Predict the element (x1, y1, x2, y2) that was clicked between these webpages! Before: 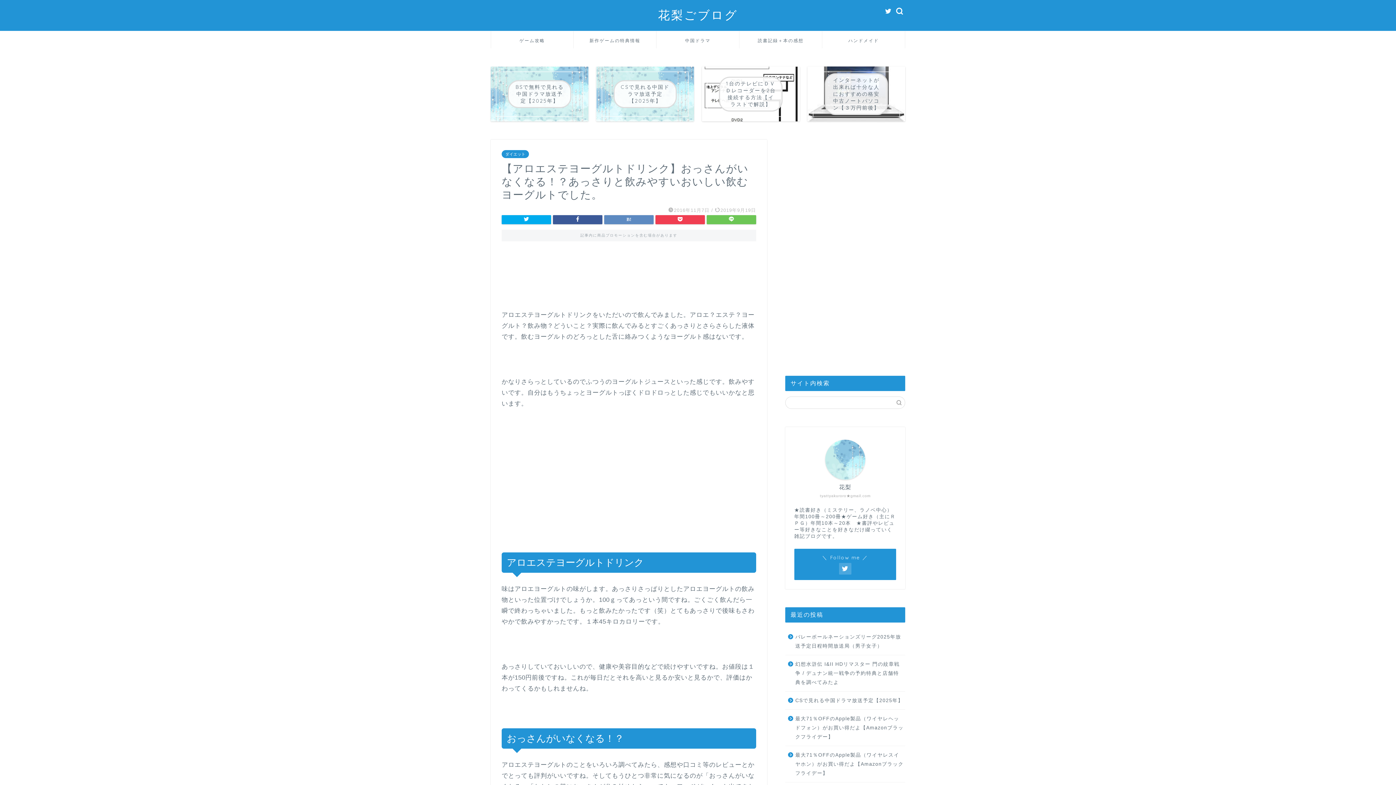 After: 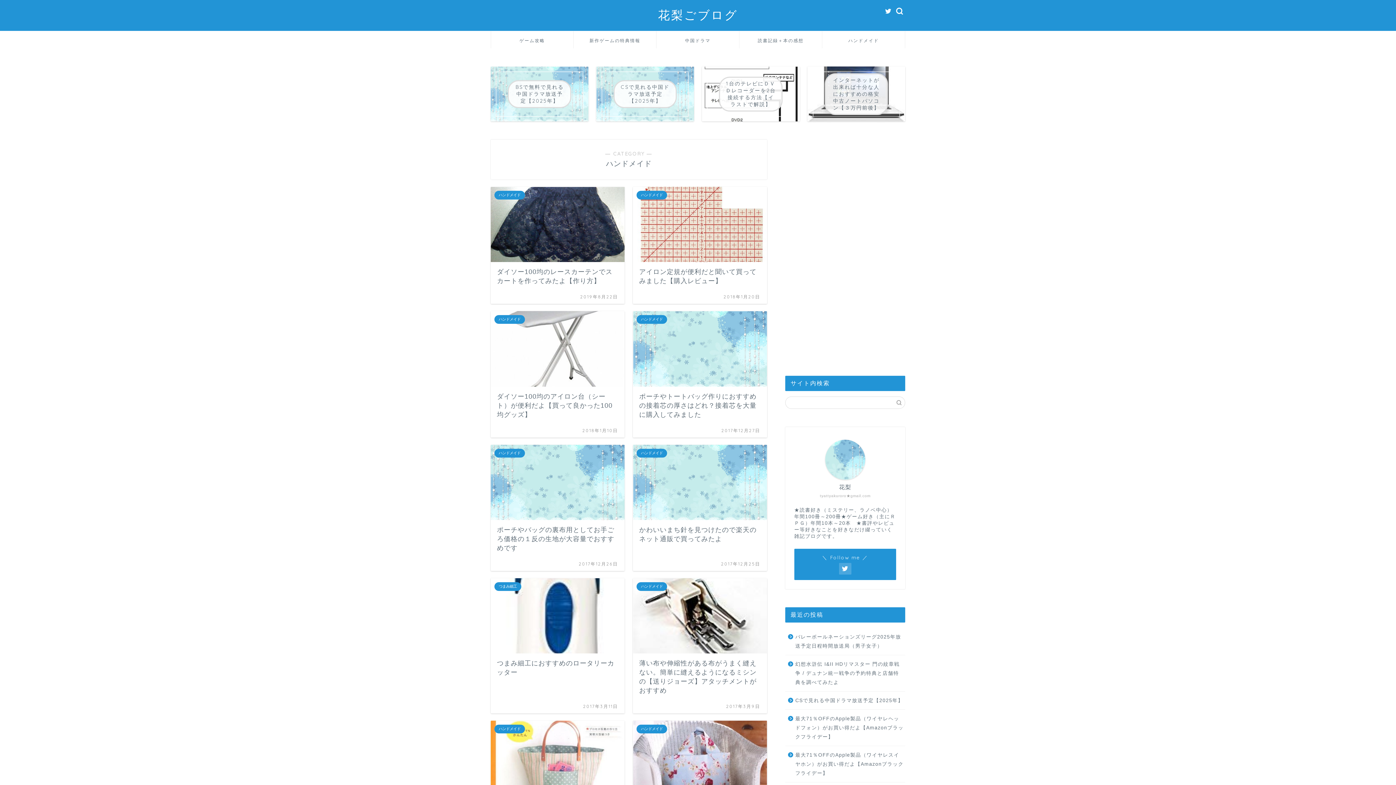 Action: label: ハンドメイド bbox: (822, 31, 905, 48)